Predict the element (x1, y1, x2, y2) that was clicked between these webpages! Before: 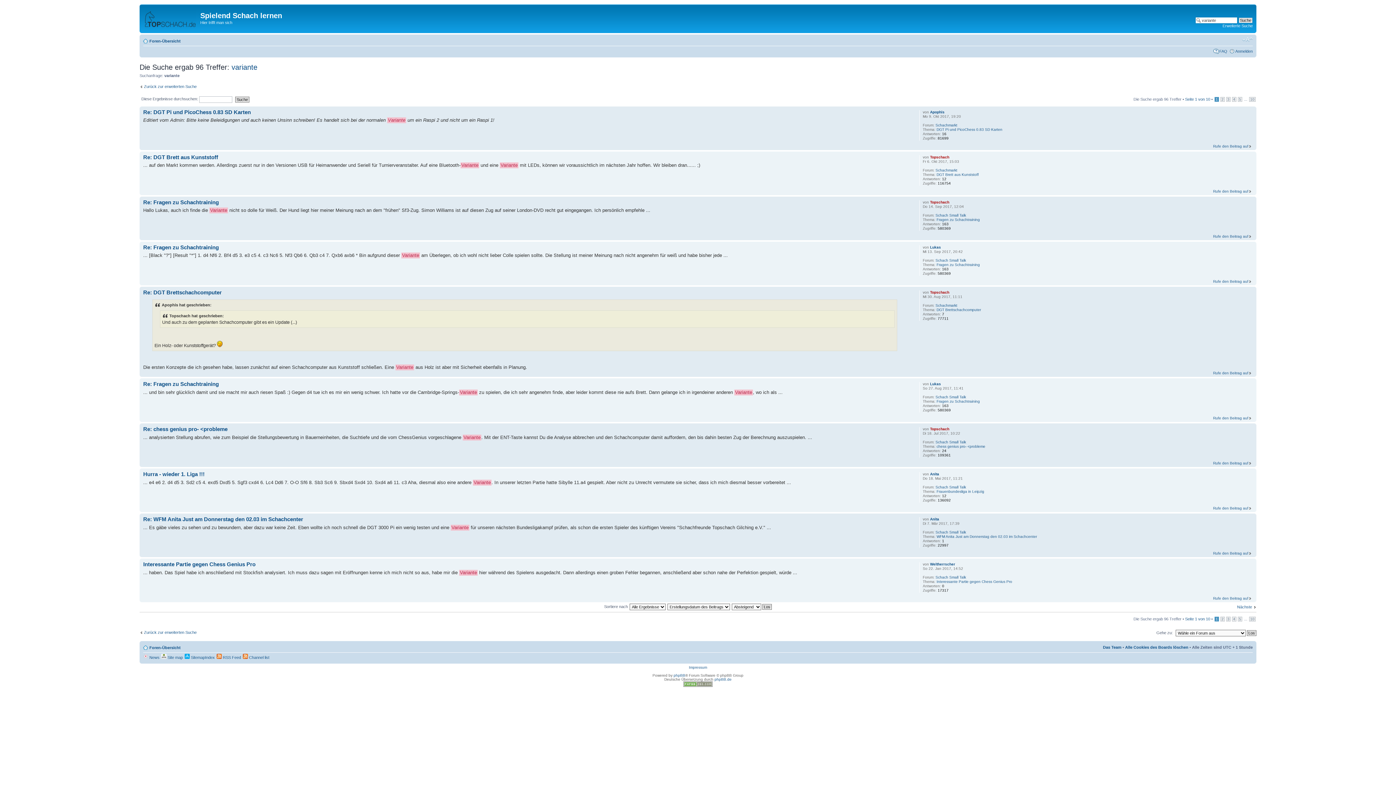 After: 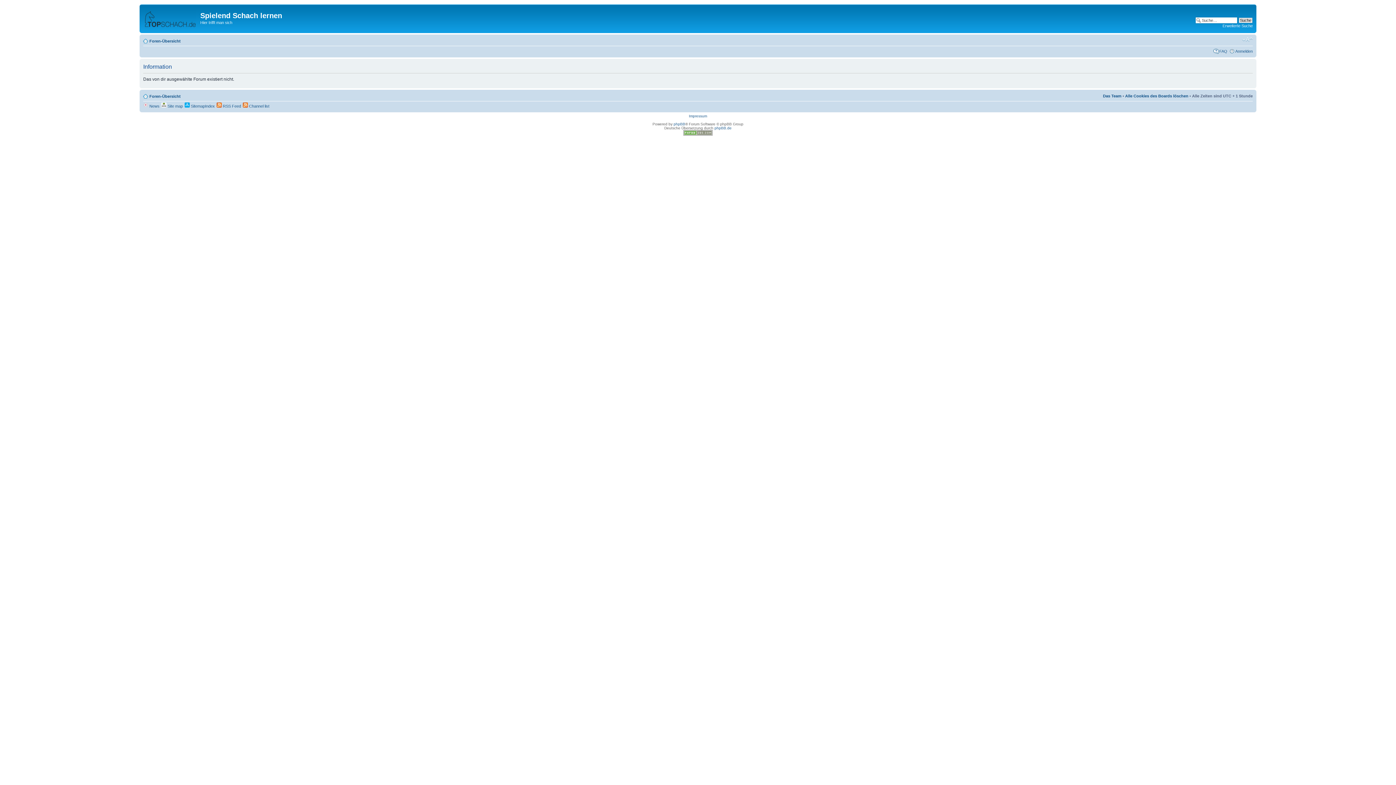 Action: bbox: (930, 427, 949, 431) label: Topschach